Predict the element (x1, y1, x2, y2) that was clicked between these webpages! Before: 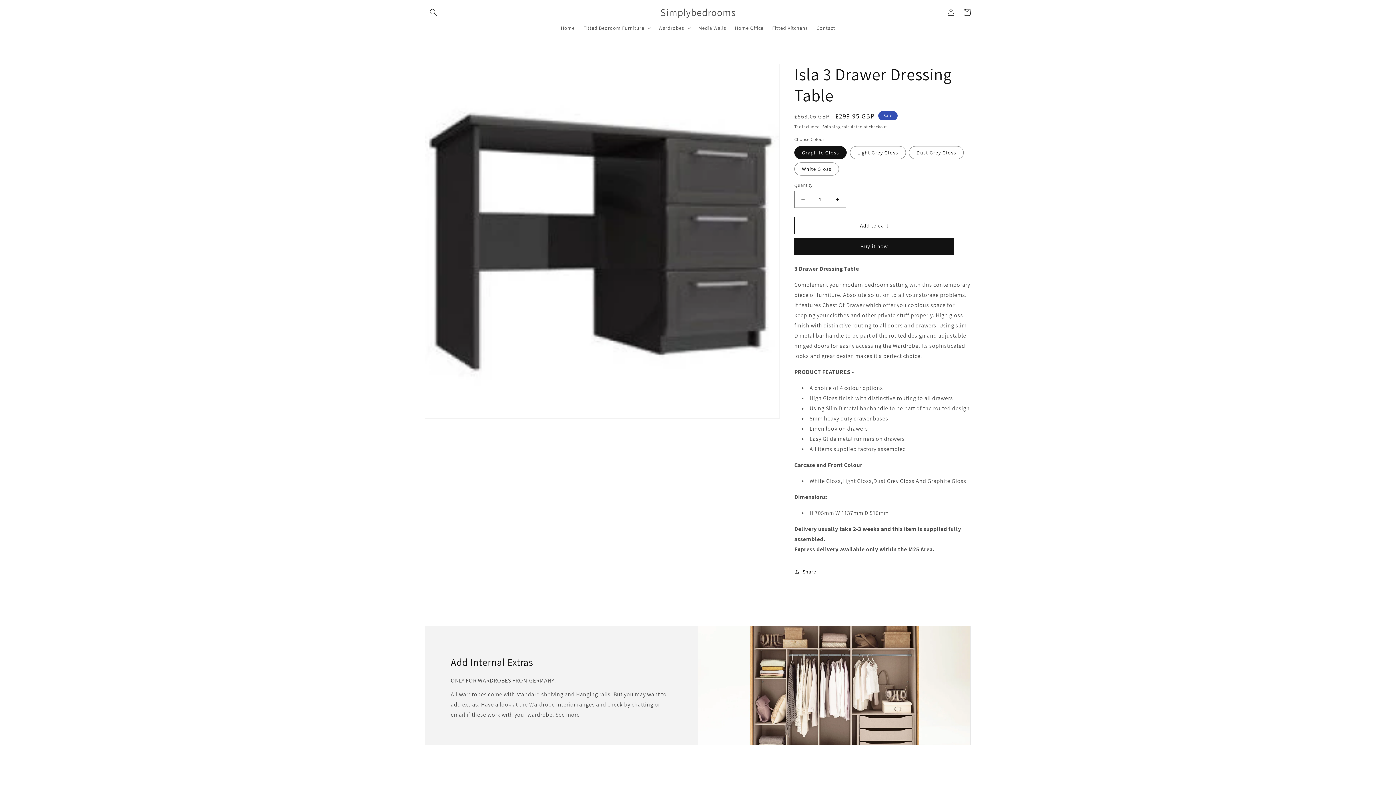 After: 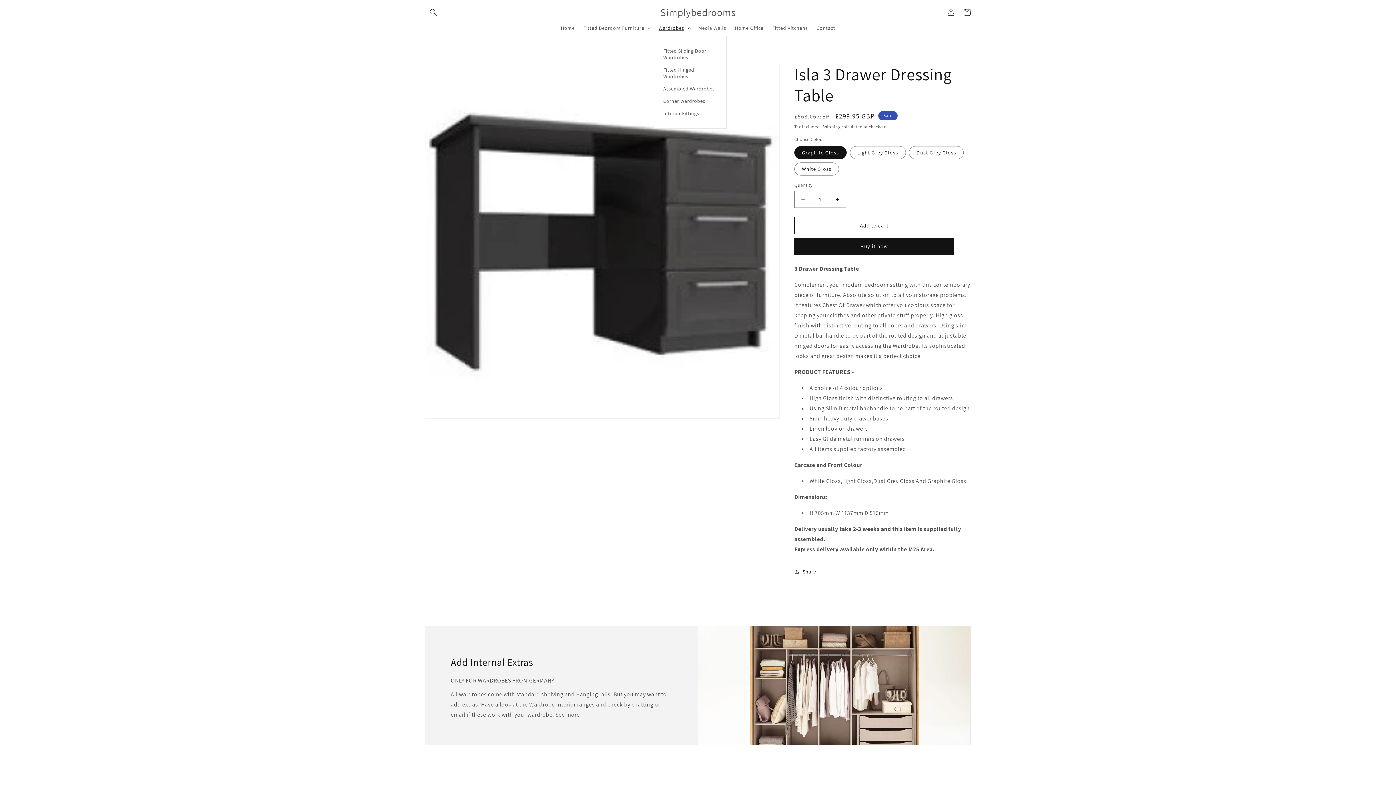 Action: label: Wardrobes bbox: (654, 20, 694, 35)